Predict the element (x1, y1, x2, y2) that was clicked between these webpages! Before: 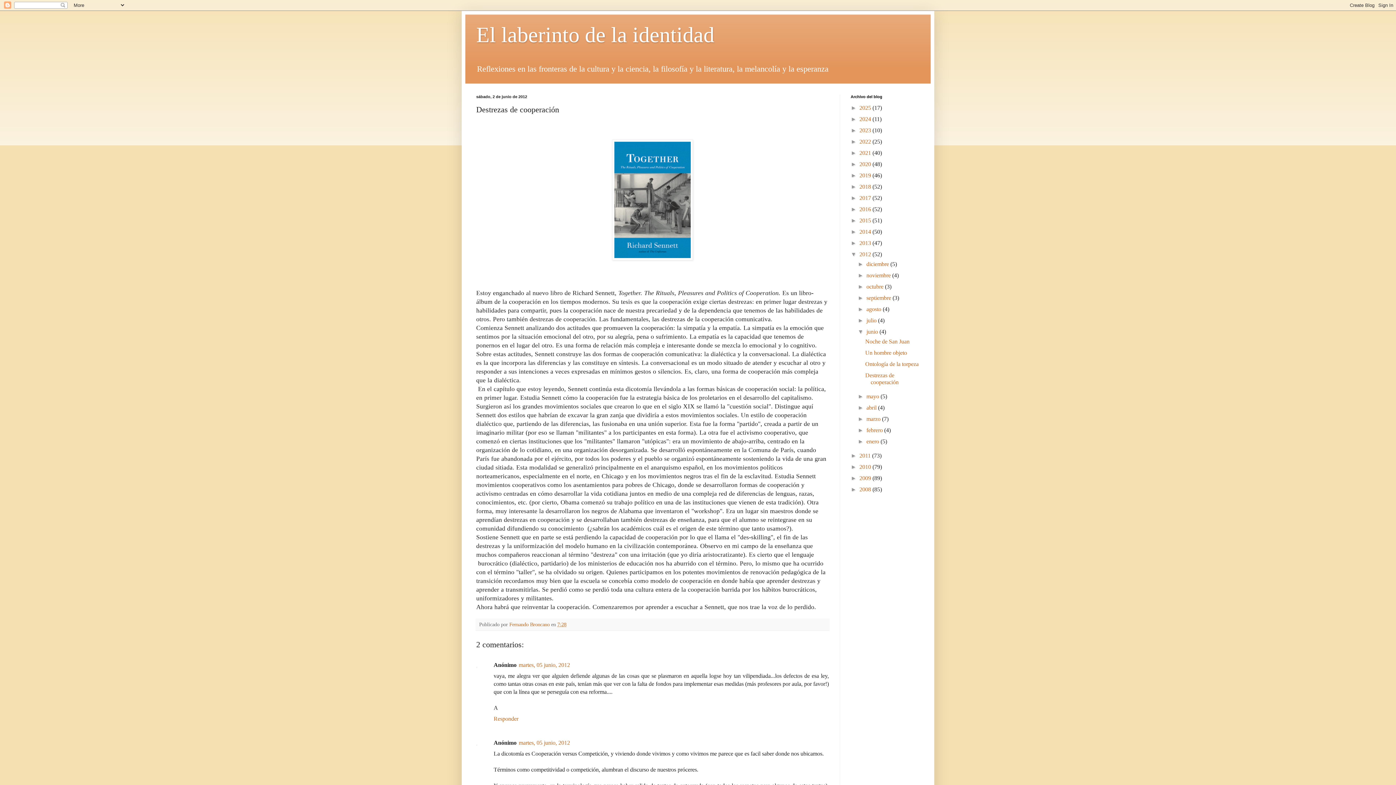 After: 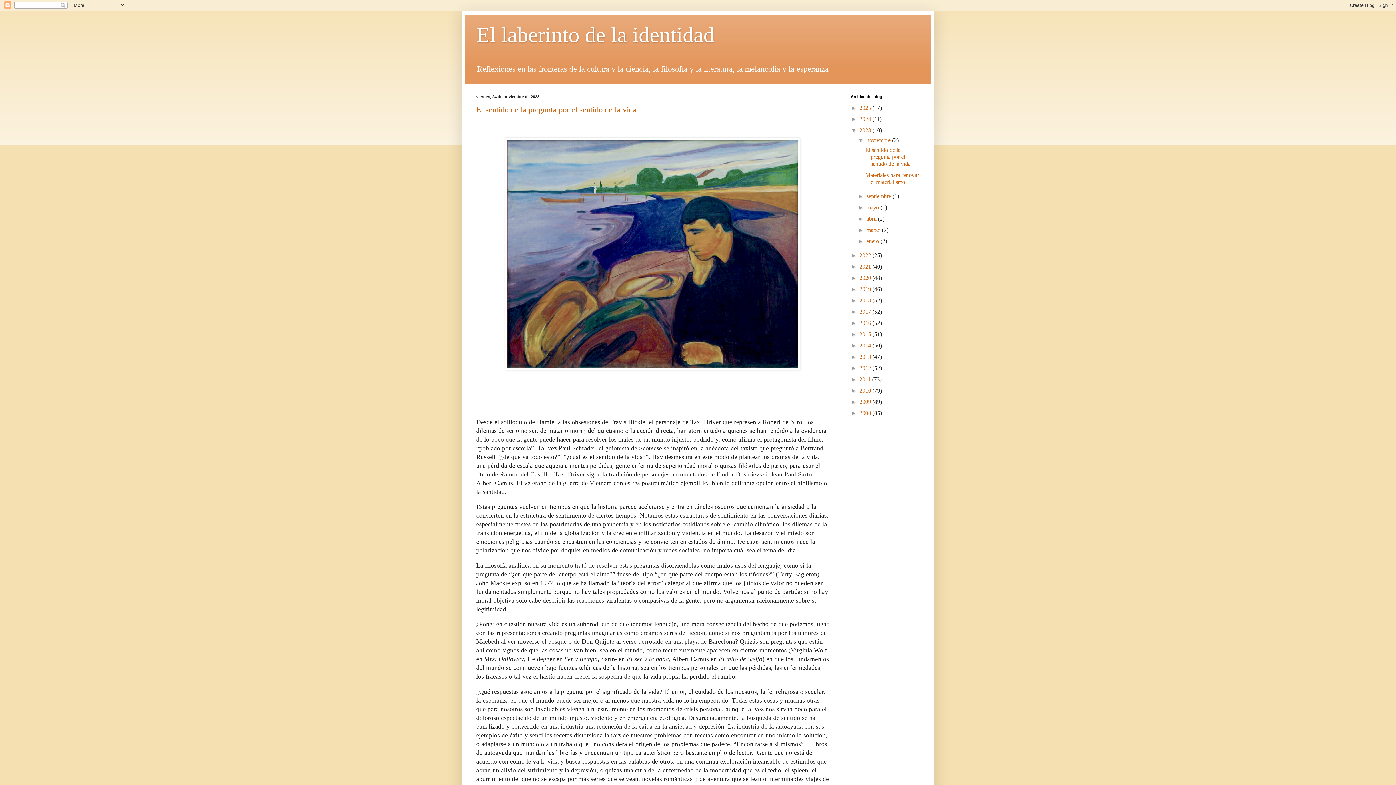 Action: label: 2023  bbox: (859, 127, 872, 133)